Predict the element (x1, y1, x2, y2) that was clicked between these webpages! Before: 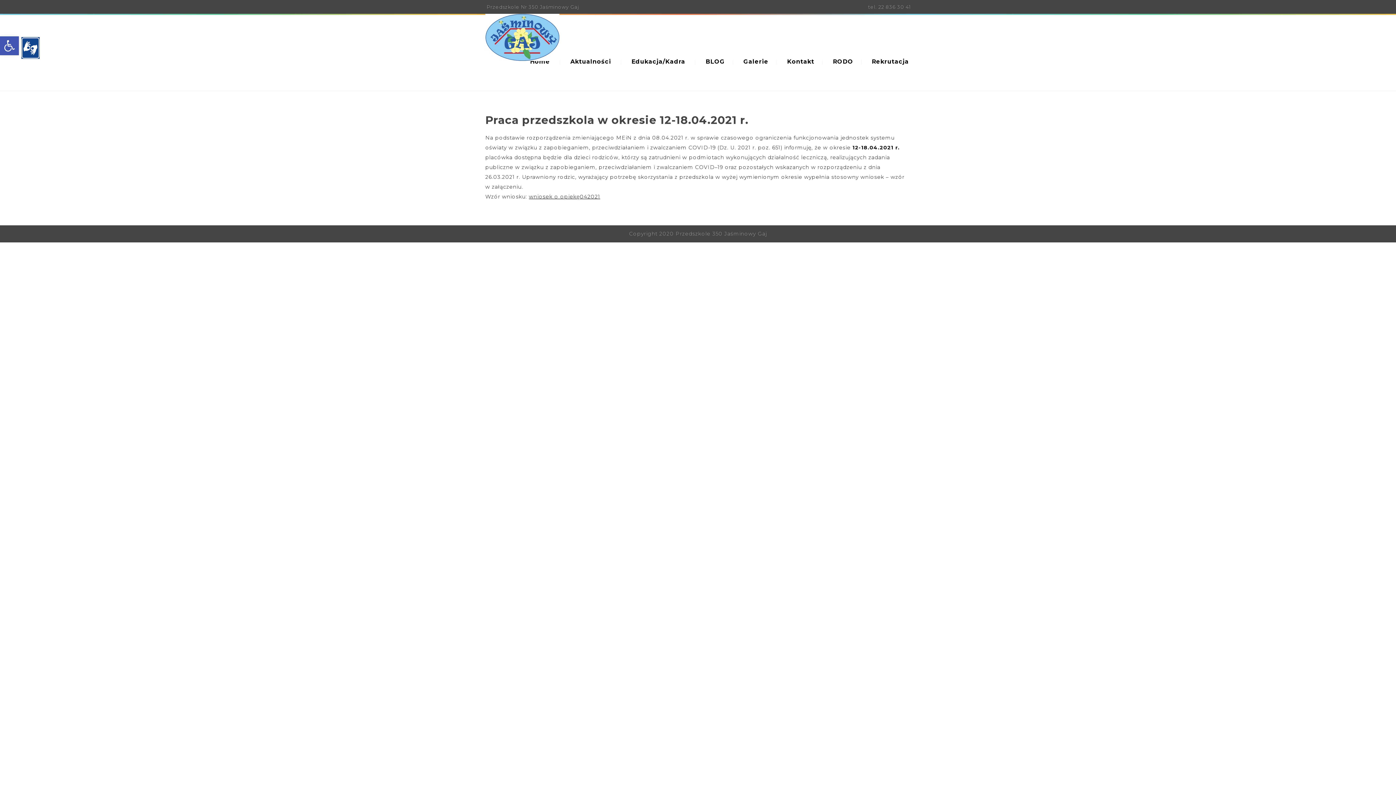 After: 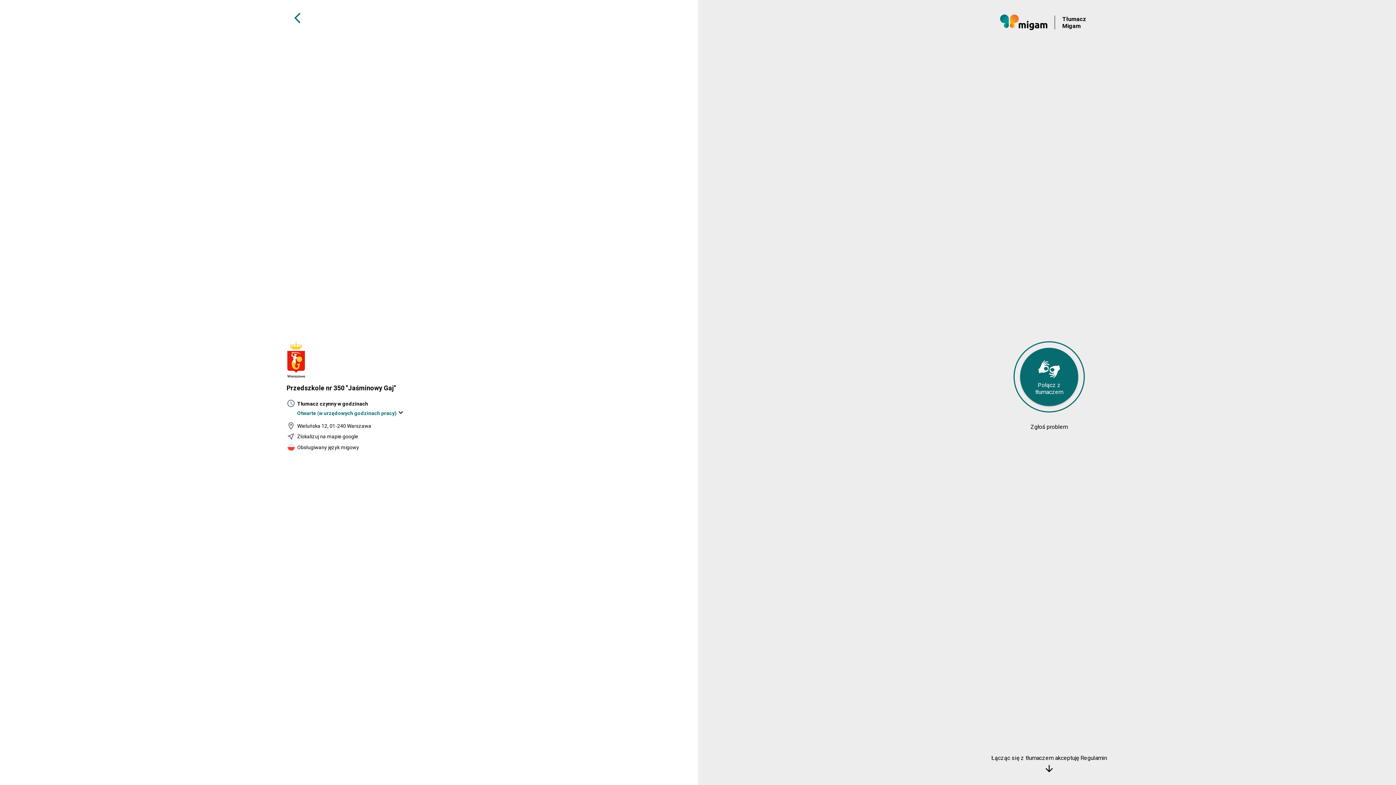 Action: bbox: (21, 37, 39, 62)